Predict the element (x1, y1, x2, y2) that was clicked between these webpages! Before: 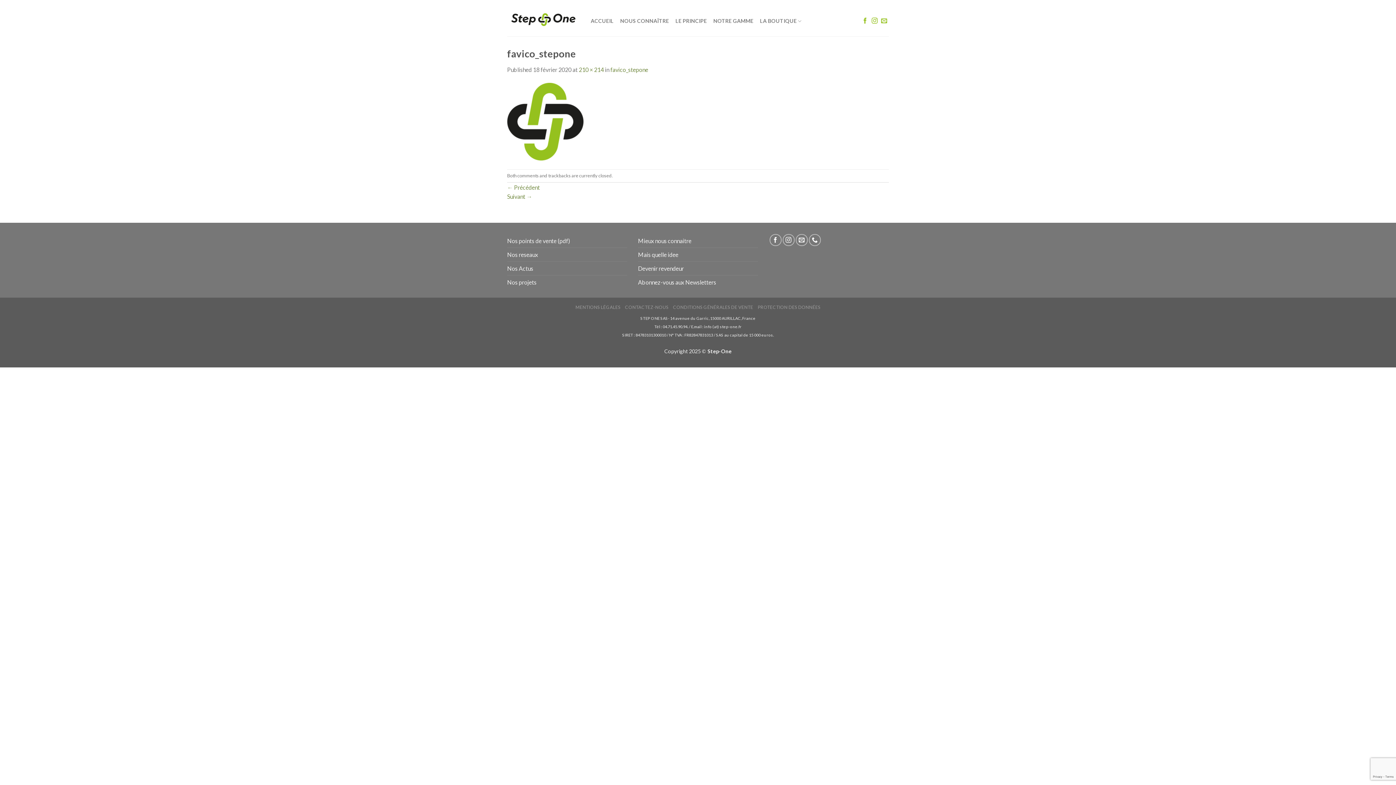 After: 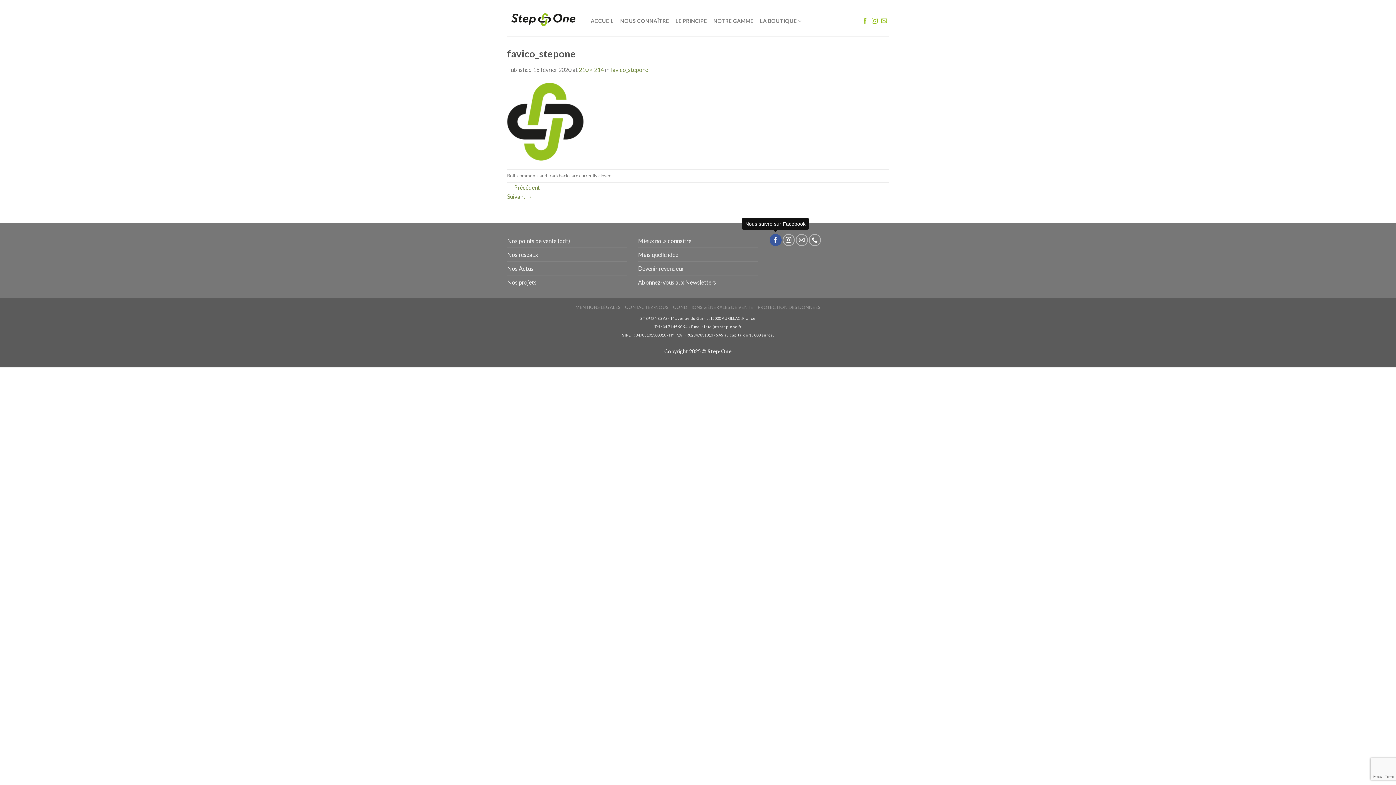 Action: bbox: (769, 234, 781, 246) label: Nous suivre sur Facebook